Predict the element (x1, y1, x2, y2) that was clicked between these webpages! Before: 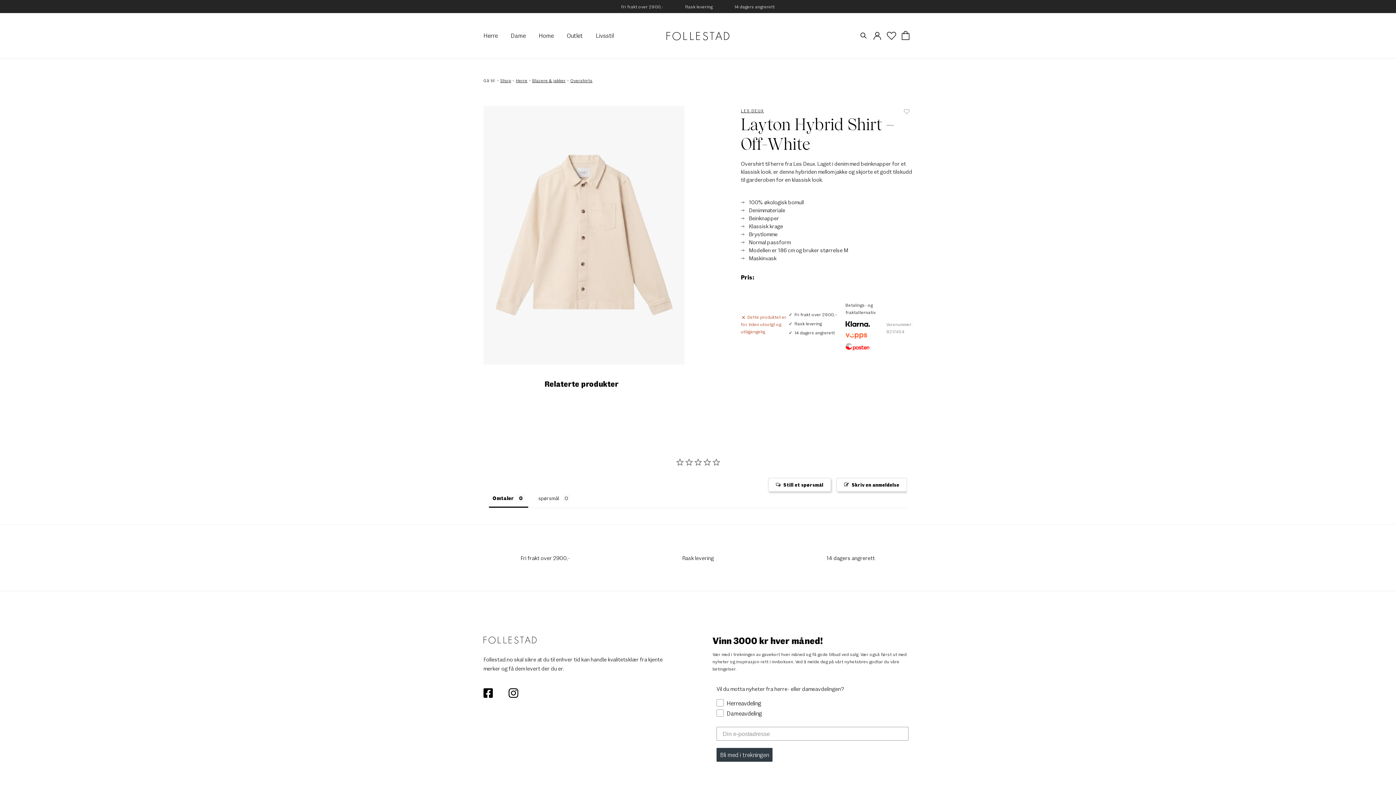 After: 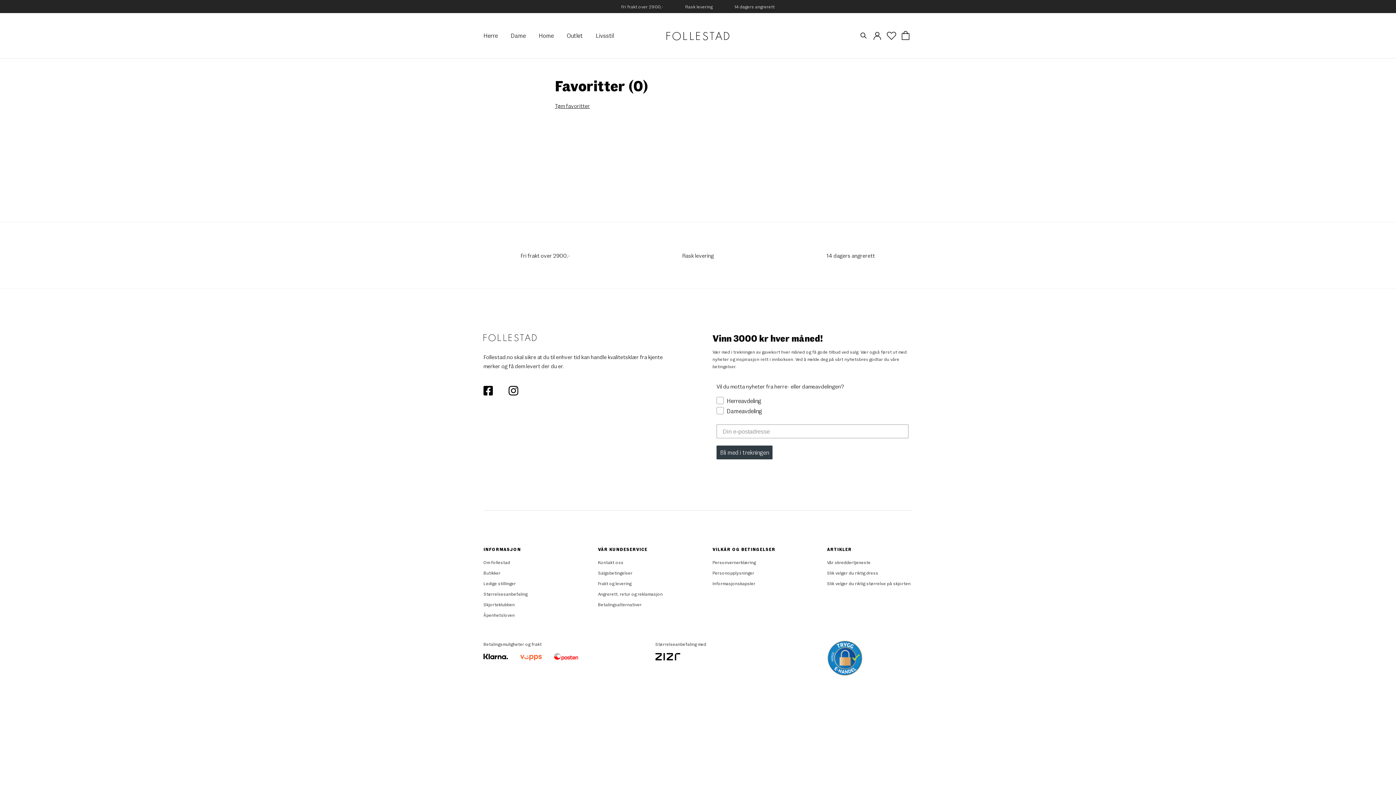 Action: bbox: (884, 28, 898, 42)